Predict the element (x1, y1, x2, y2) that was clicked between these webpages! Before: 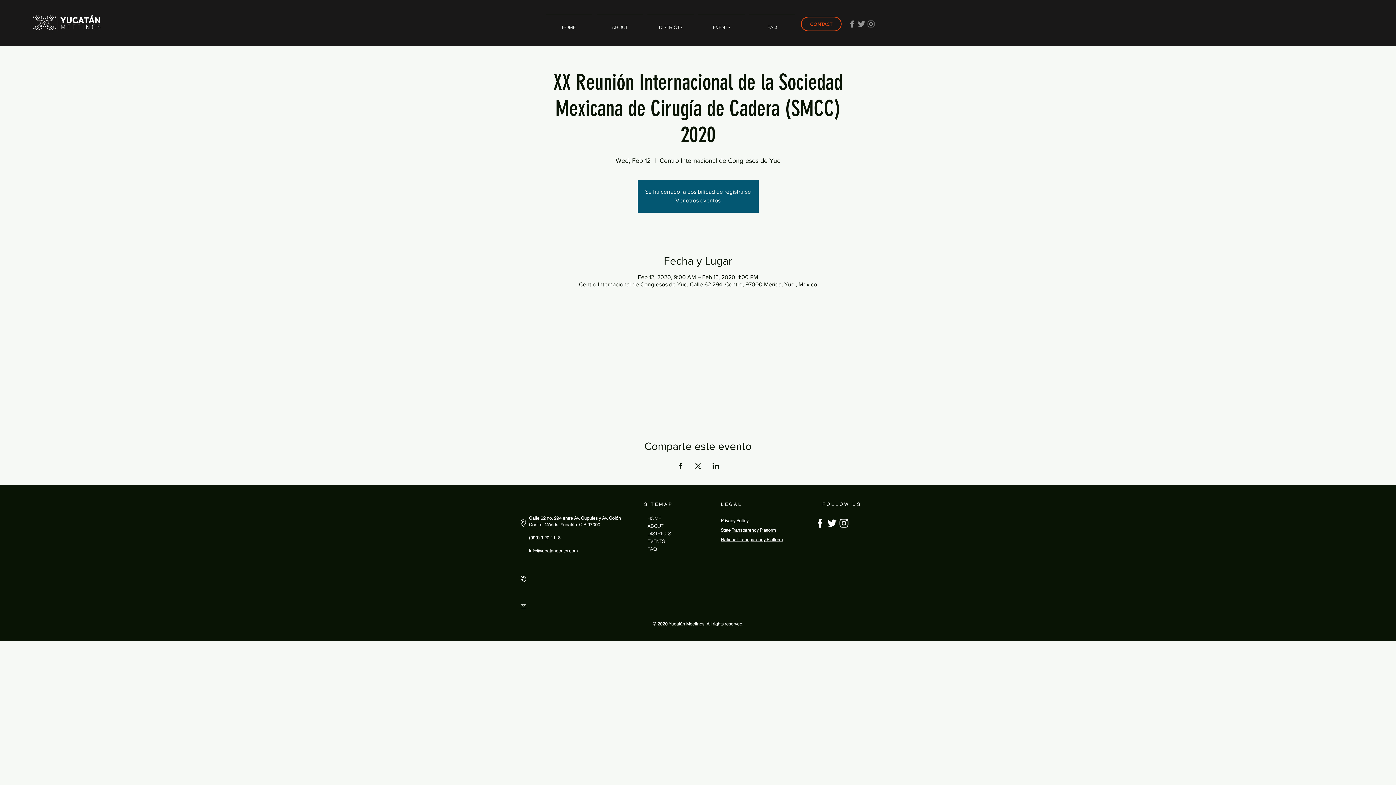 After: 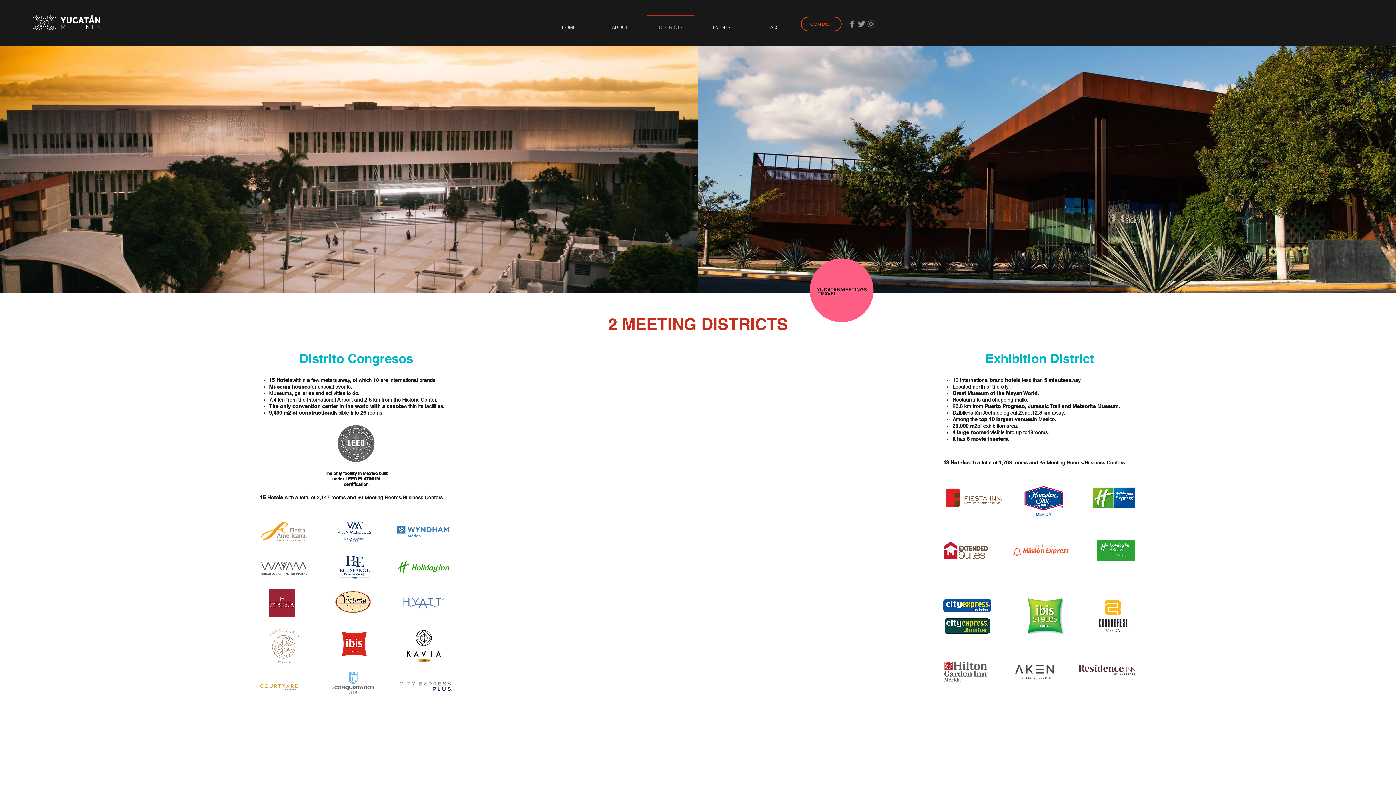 Action: bbox: (645, 14, 696, 33) label: DISTRICTS